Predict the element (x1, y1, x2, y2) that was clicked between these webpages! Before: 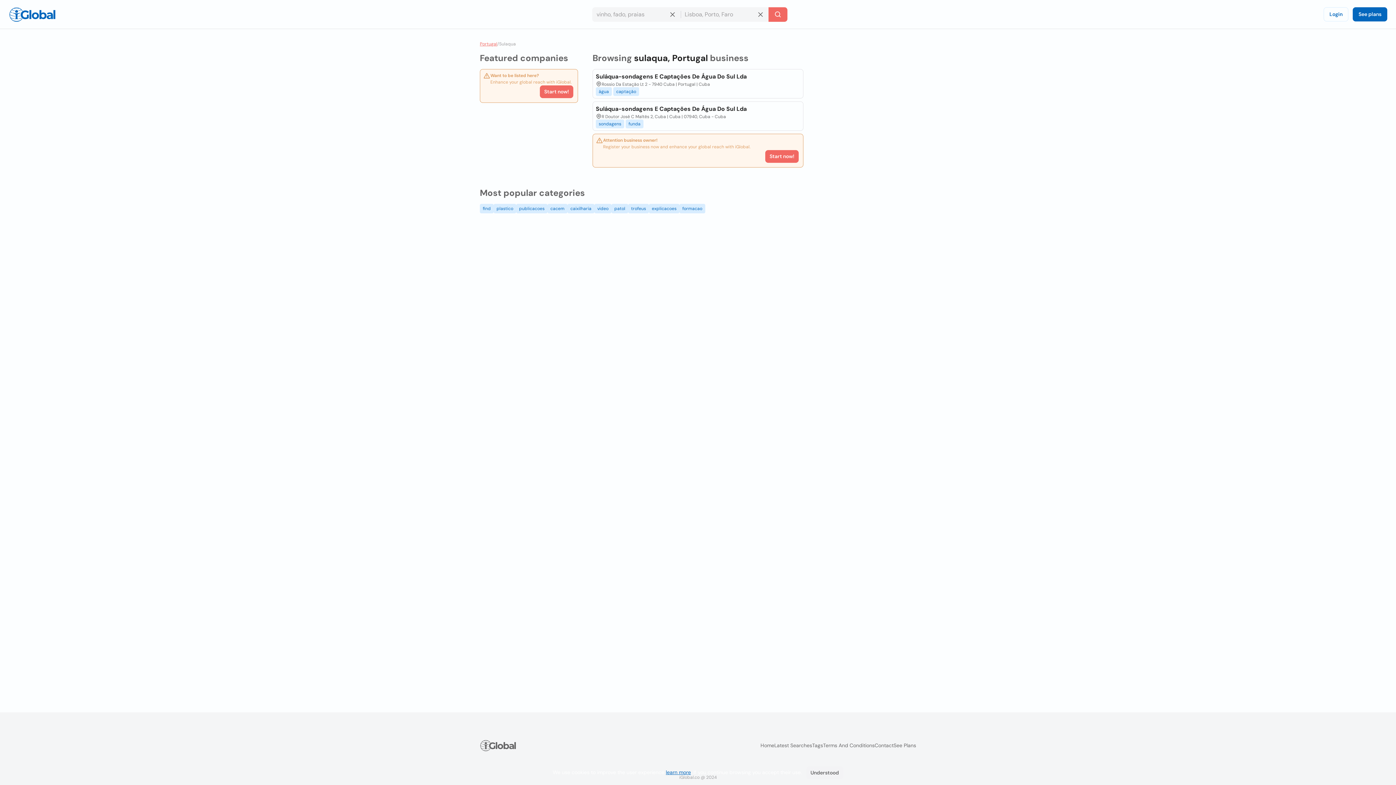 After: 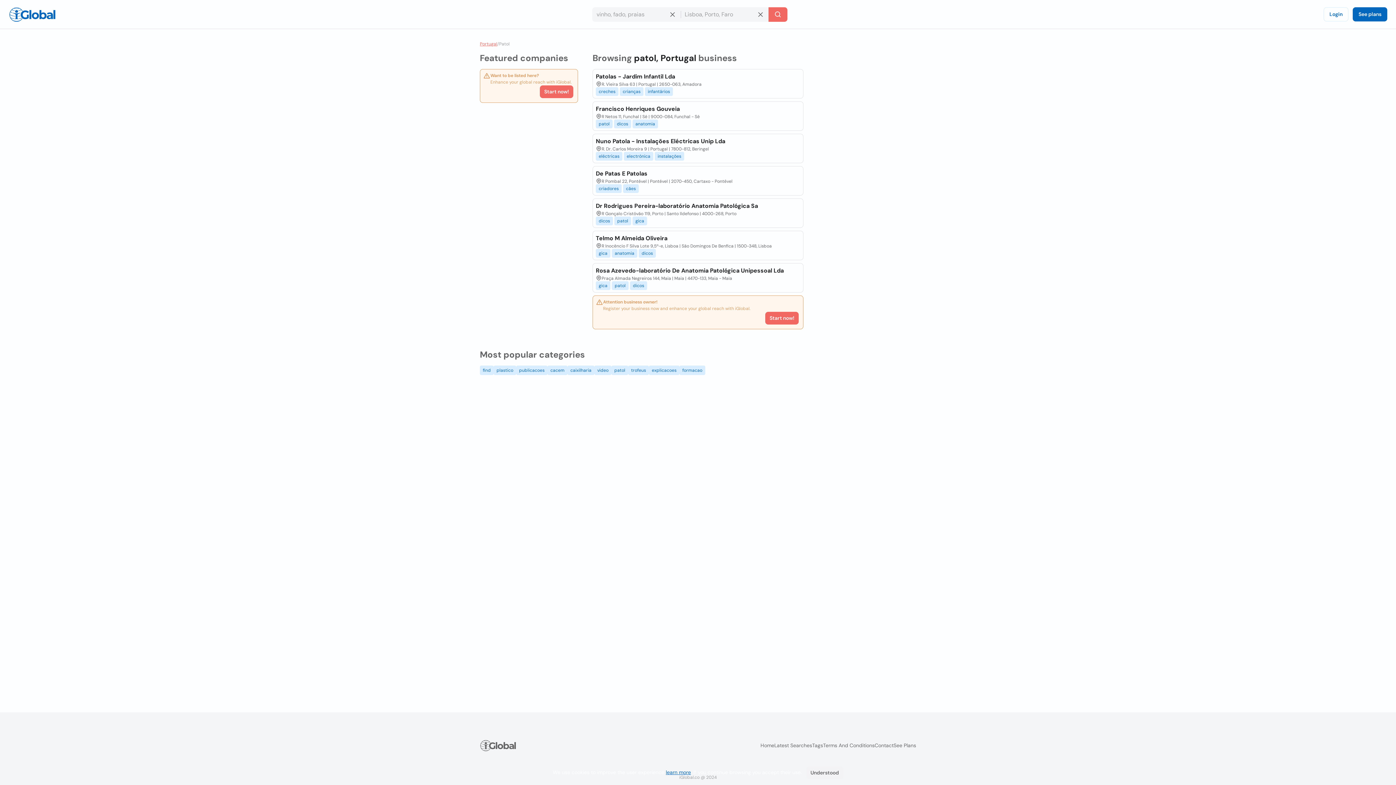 Action: bbox: (611, 204, 628, 213) label: patol